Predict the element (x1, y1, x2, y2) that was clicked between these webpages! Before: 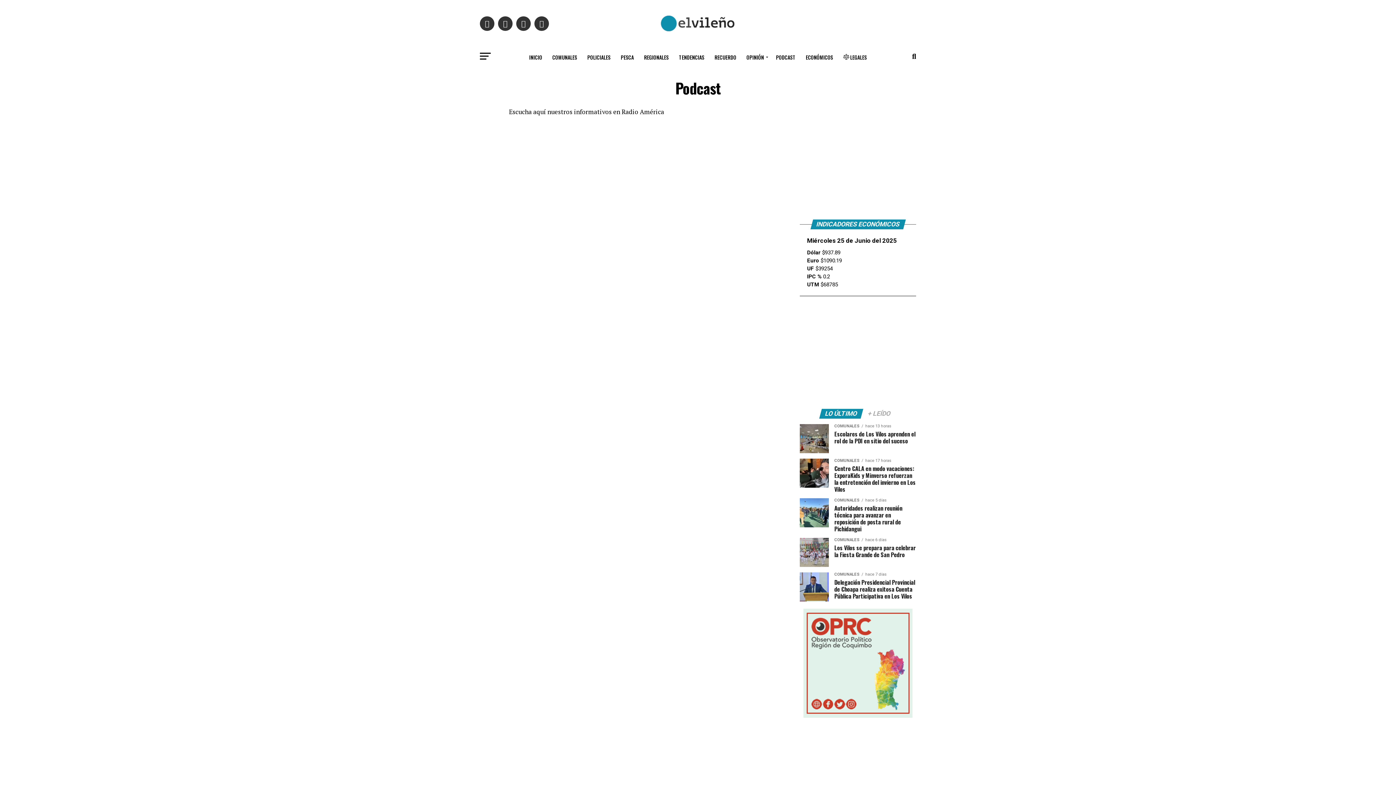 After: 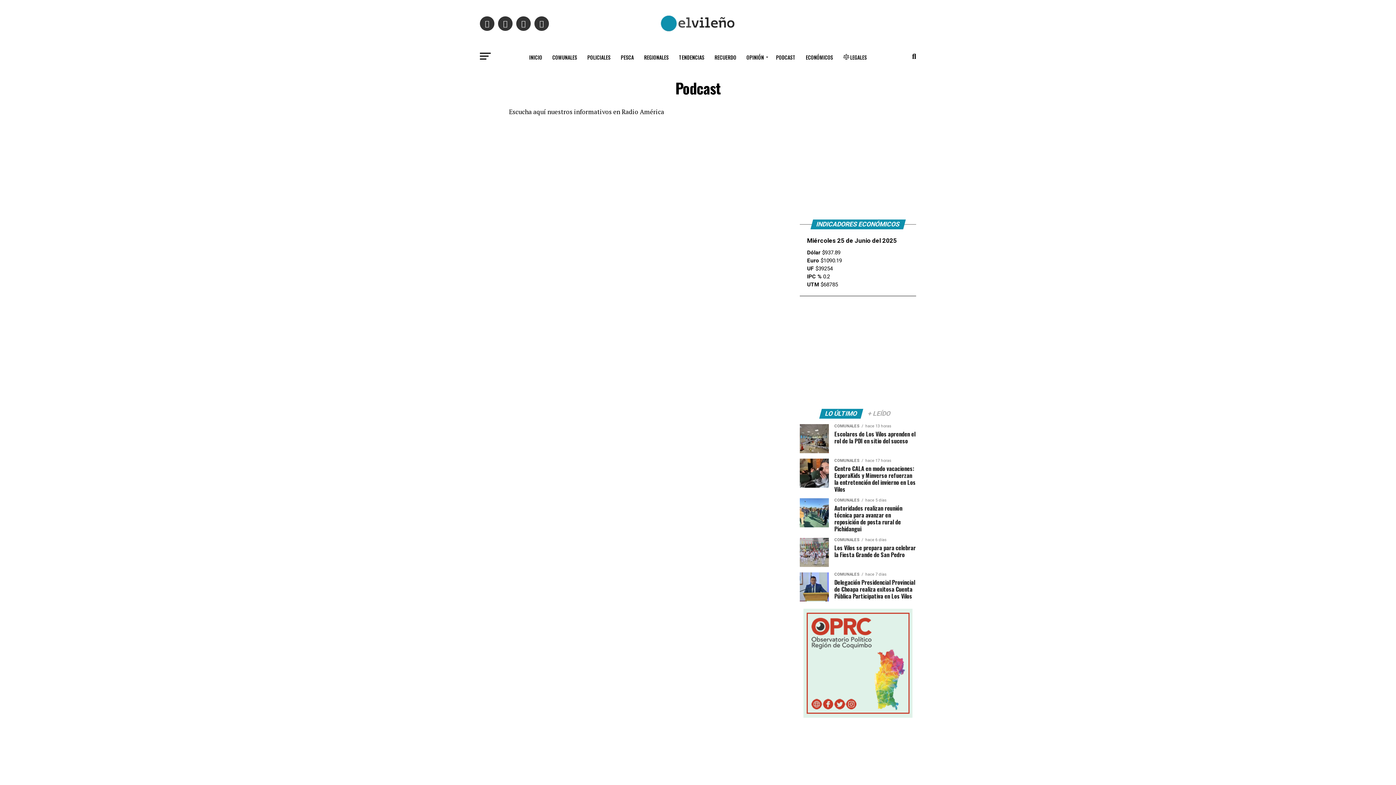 Action: bbox: (820, 411, 862, 417) label: LO ÚLTIMO